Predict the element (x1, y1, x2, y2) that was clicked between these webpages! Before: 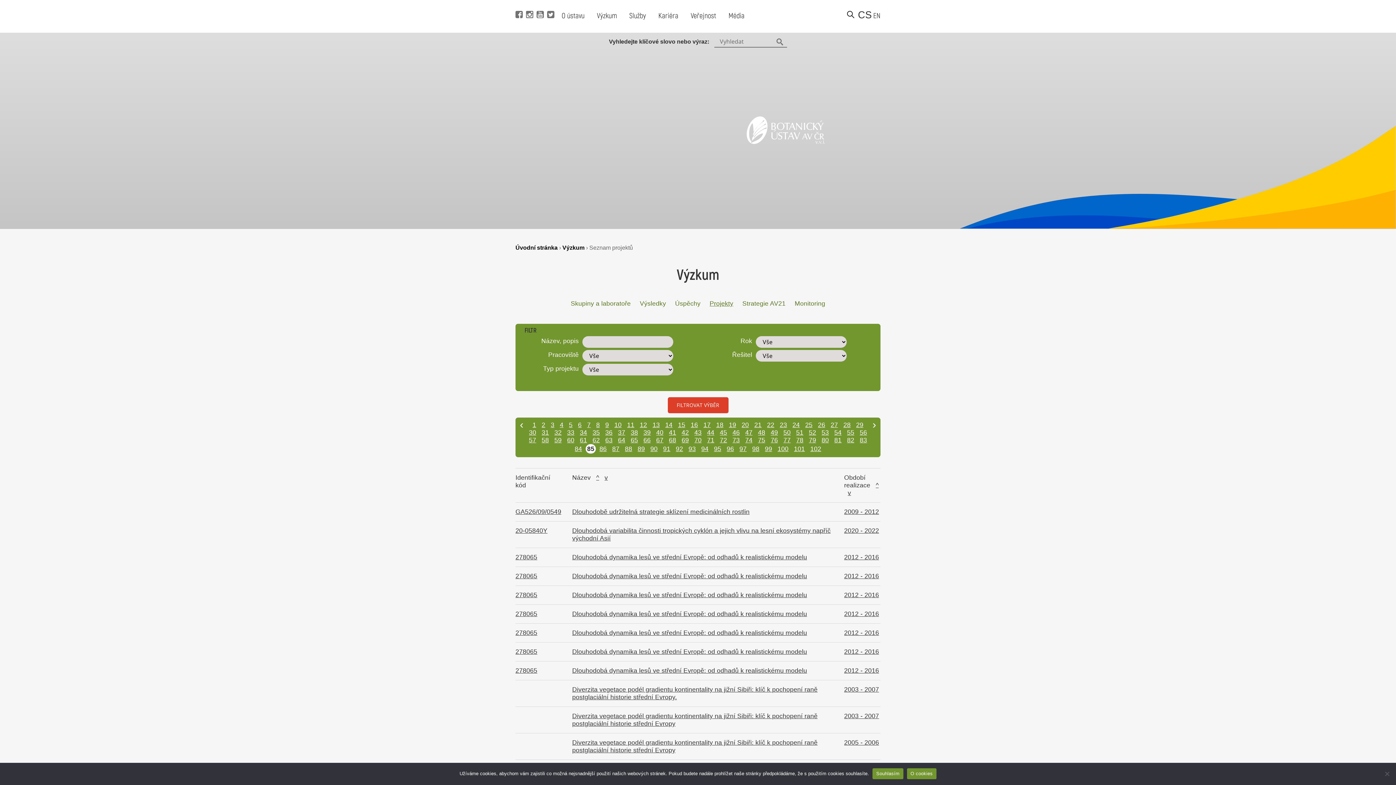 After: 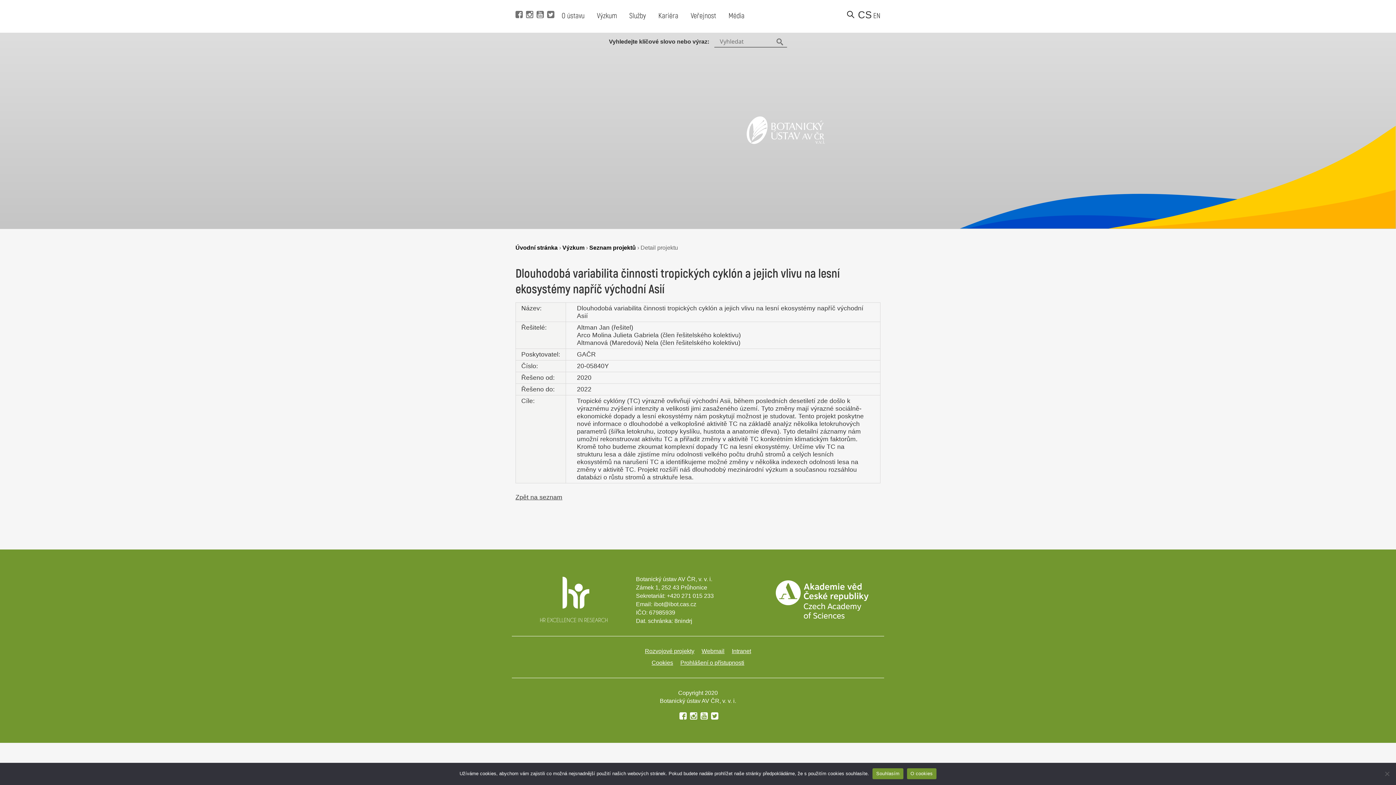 Action: label: 20-05840Y bbox: (515, 527, 547, 534)